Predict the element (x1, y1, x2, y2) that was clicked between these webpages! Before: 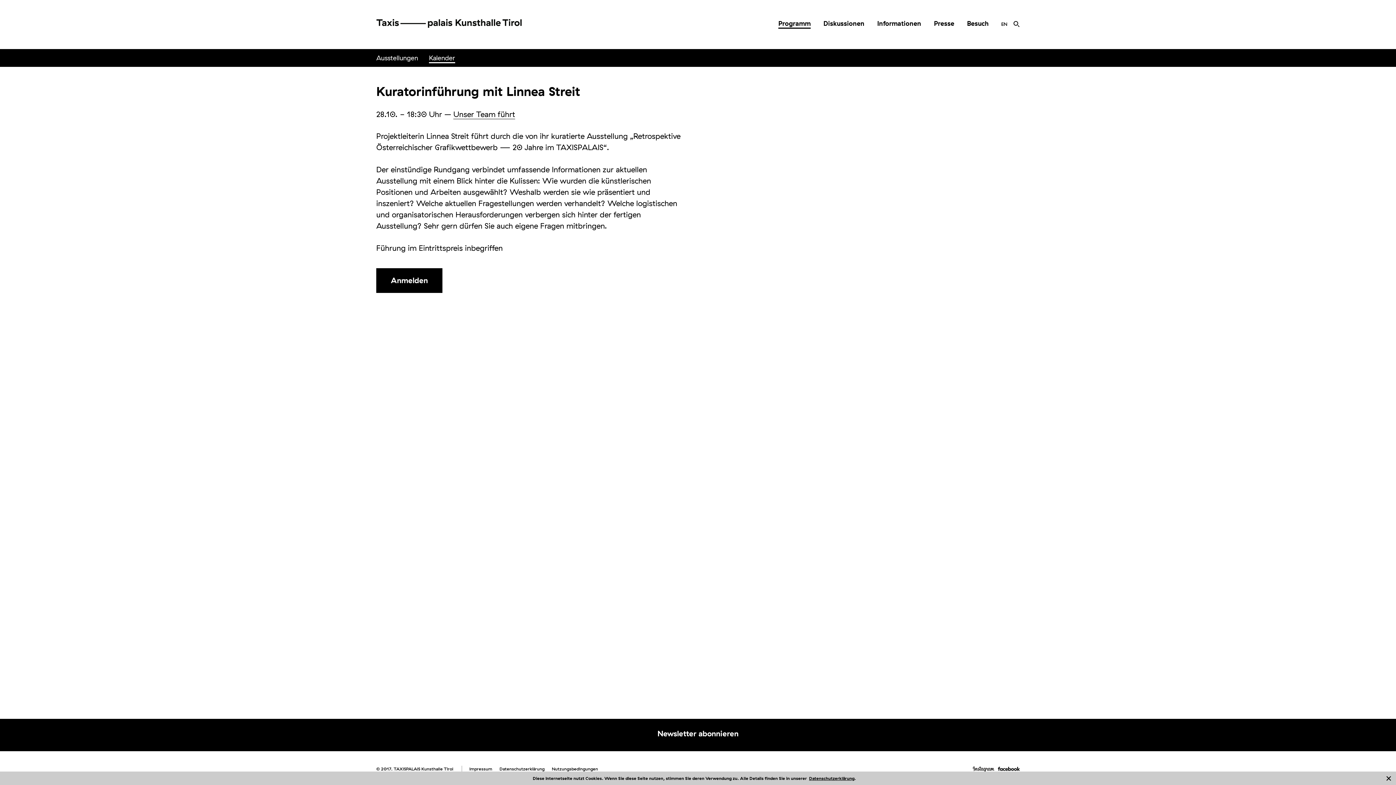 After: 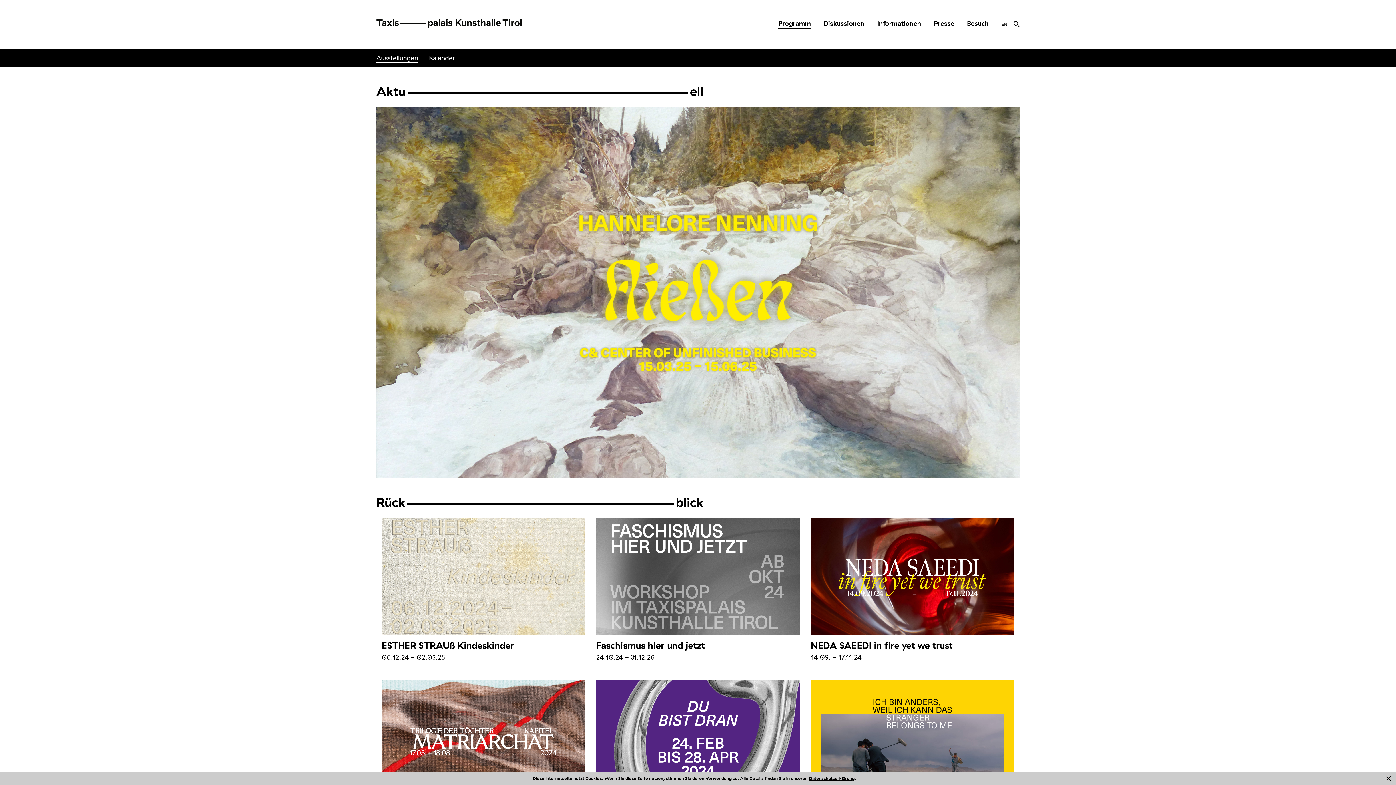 Action: label: Ausstellungen bbox: (376, 53, 418, 63)